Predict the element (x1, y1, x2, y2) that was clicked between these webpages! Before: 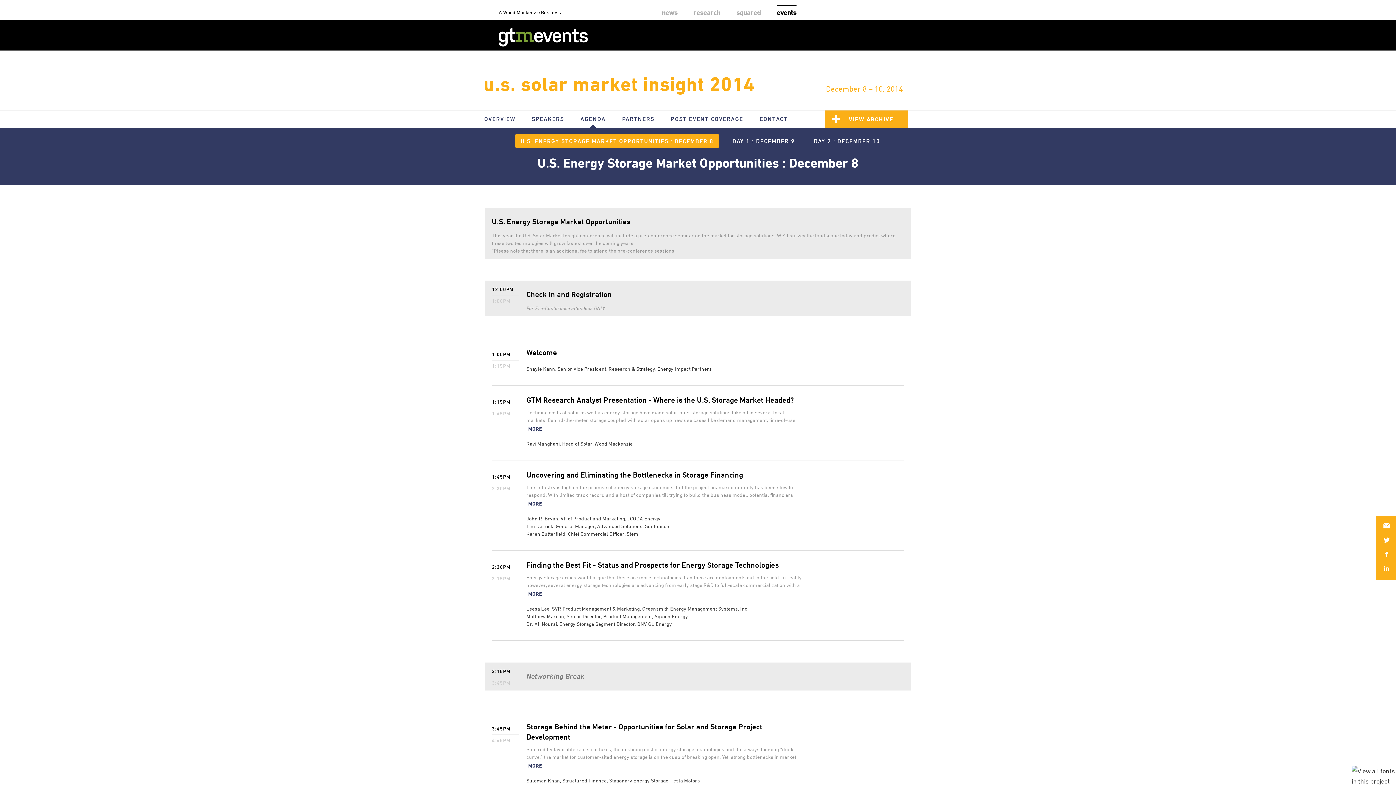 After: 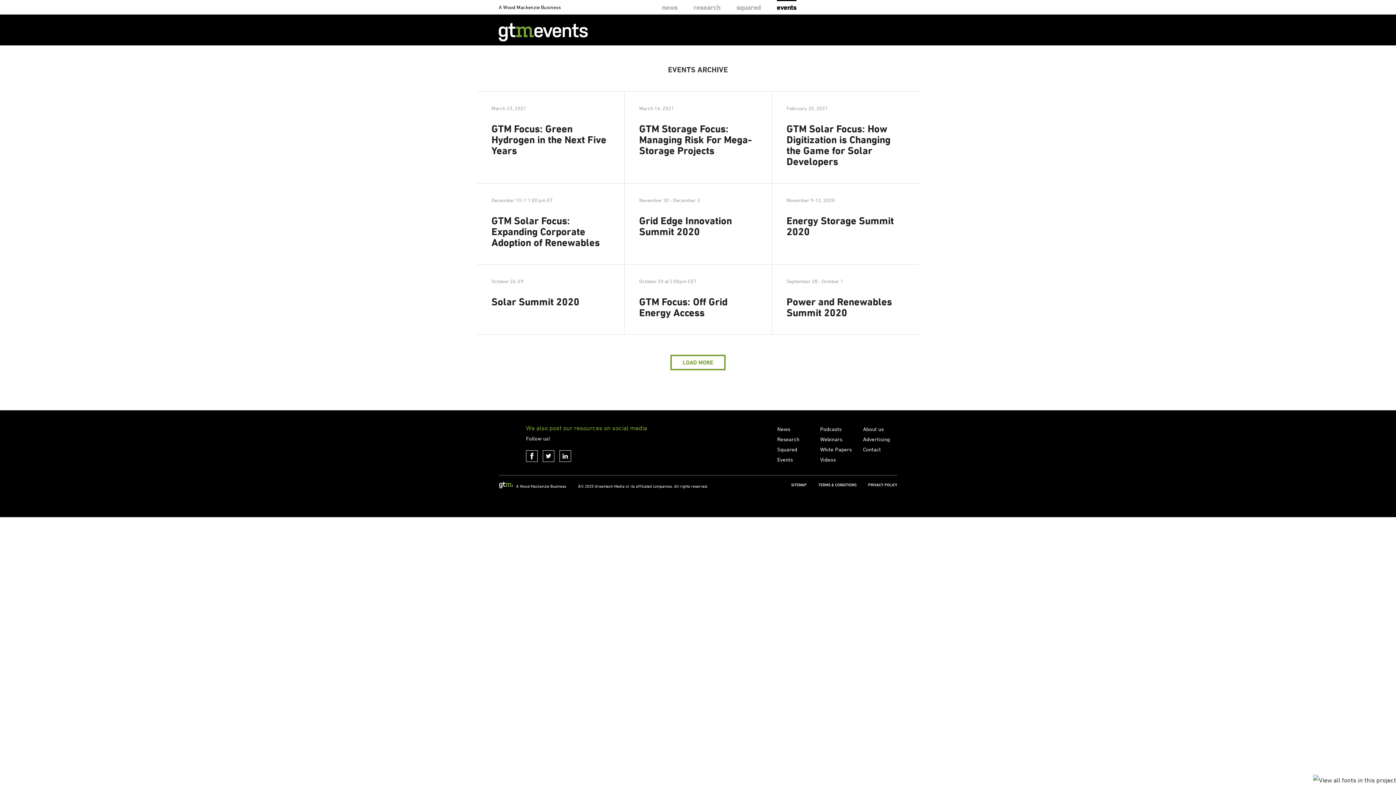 Action: label: events bbox: (776, 5, 796, 19)